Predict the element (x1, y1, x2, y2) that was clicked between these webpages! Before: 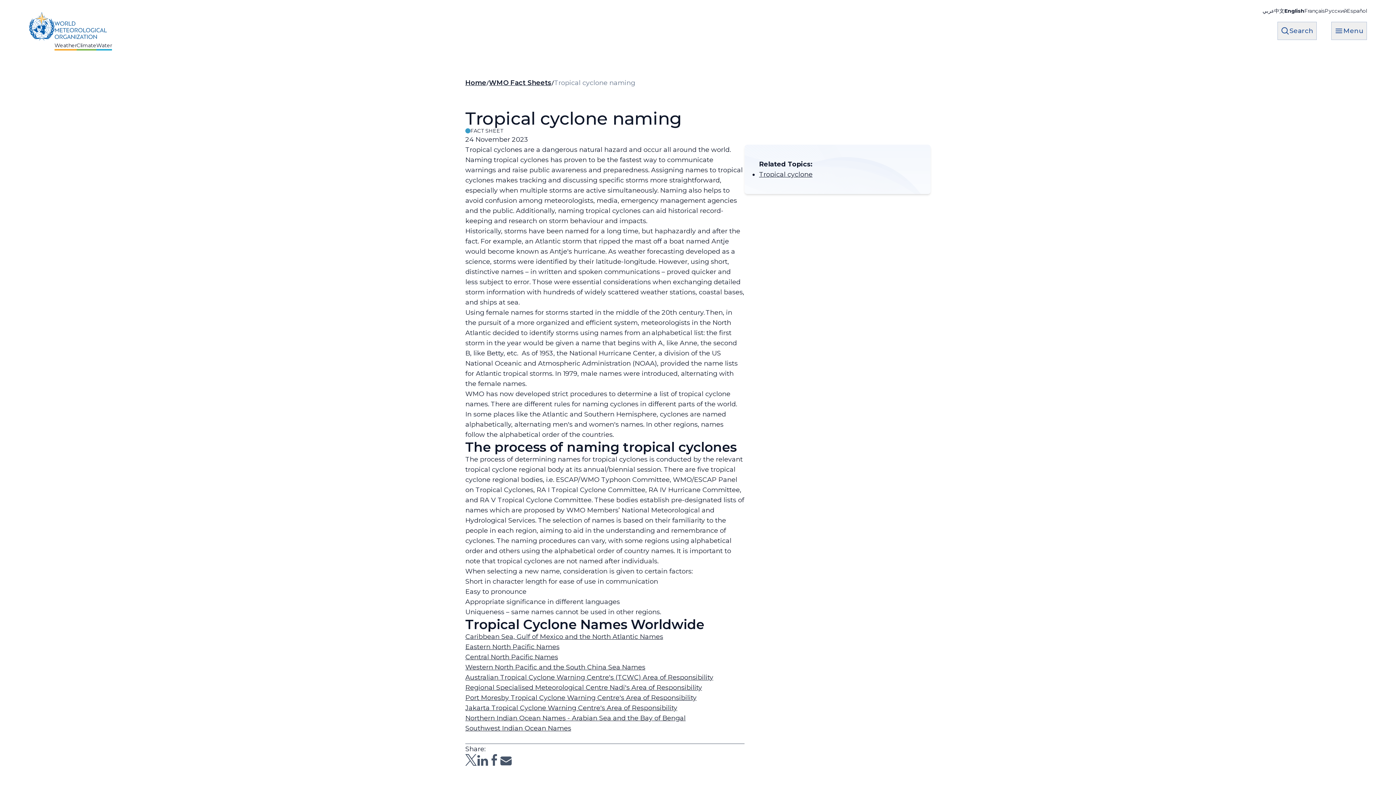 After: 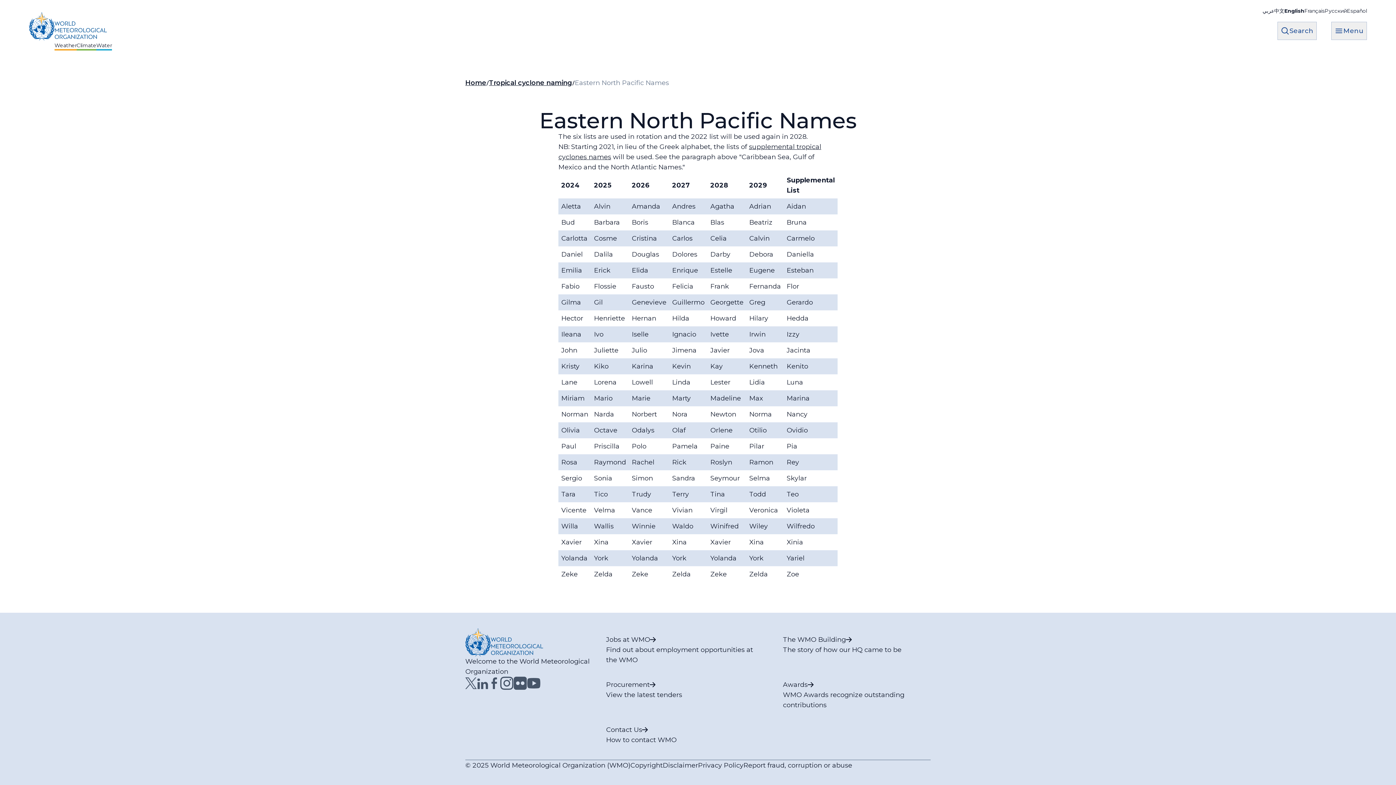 Action: bbox: (465, 643, 559, 651) label: Eastern North Pacific Names